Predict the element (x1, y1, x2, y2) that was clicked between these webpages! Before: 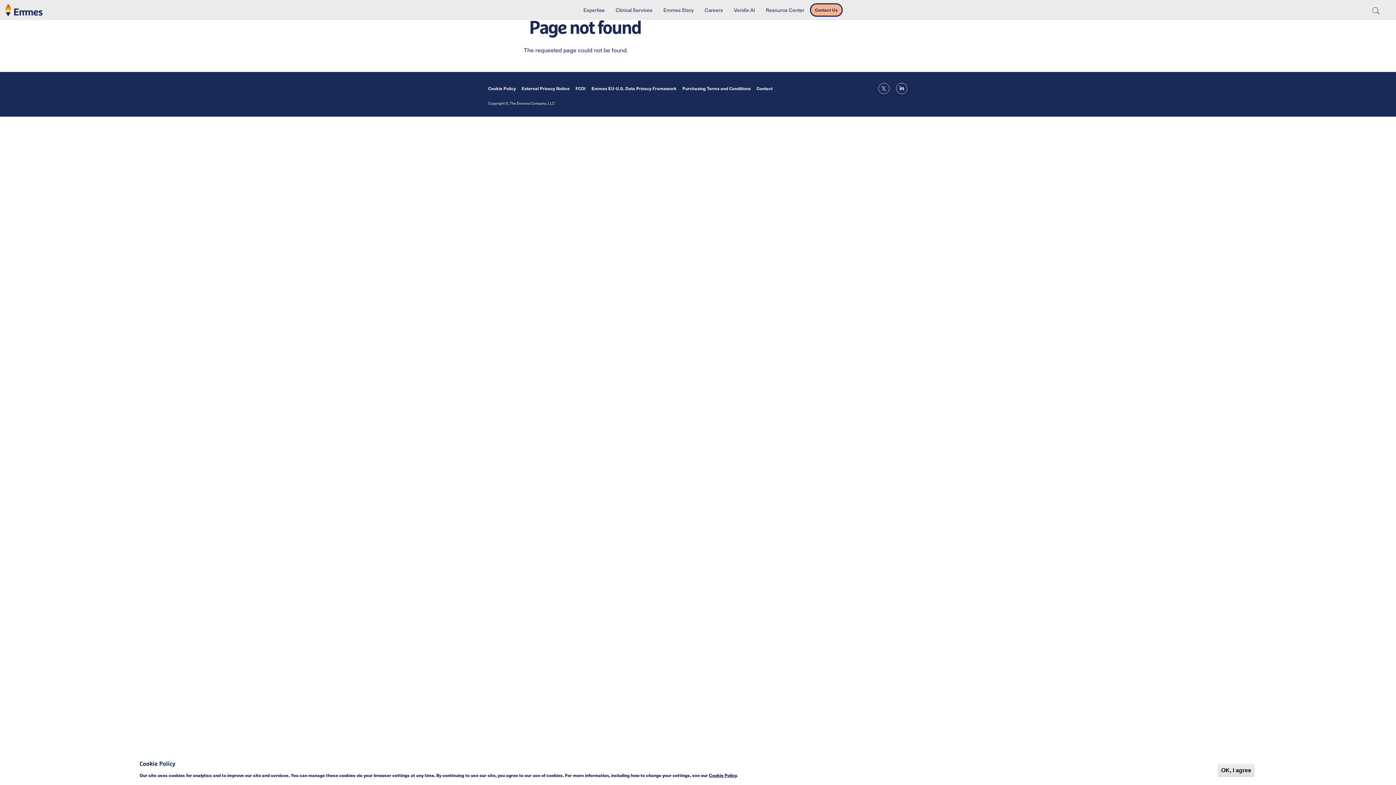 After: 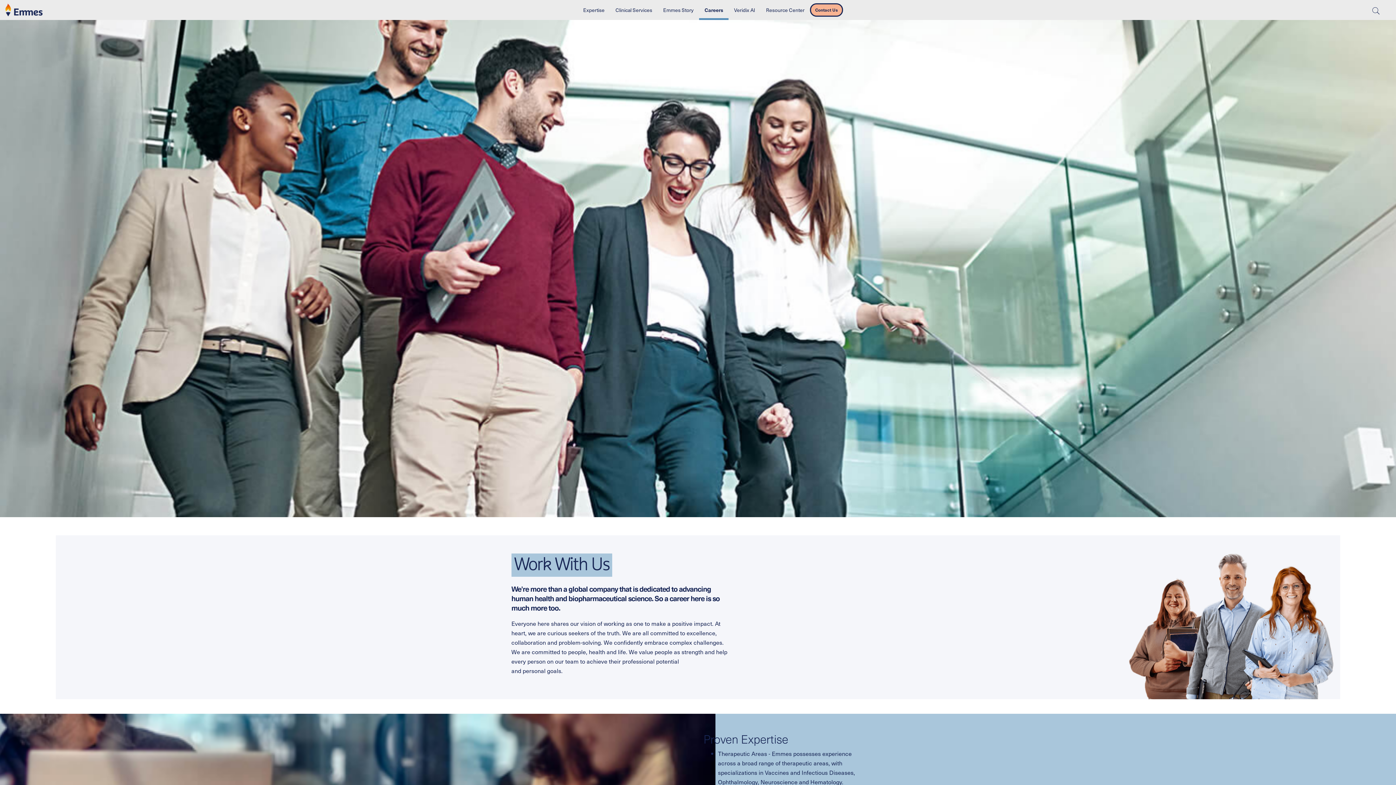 Action: label: Careers bbox: (699, 0, 728, 20)